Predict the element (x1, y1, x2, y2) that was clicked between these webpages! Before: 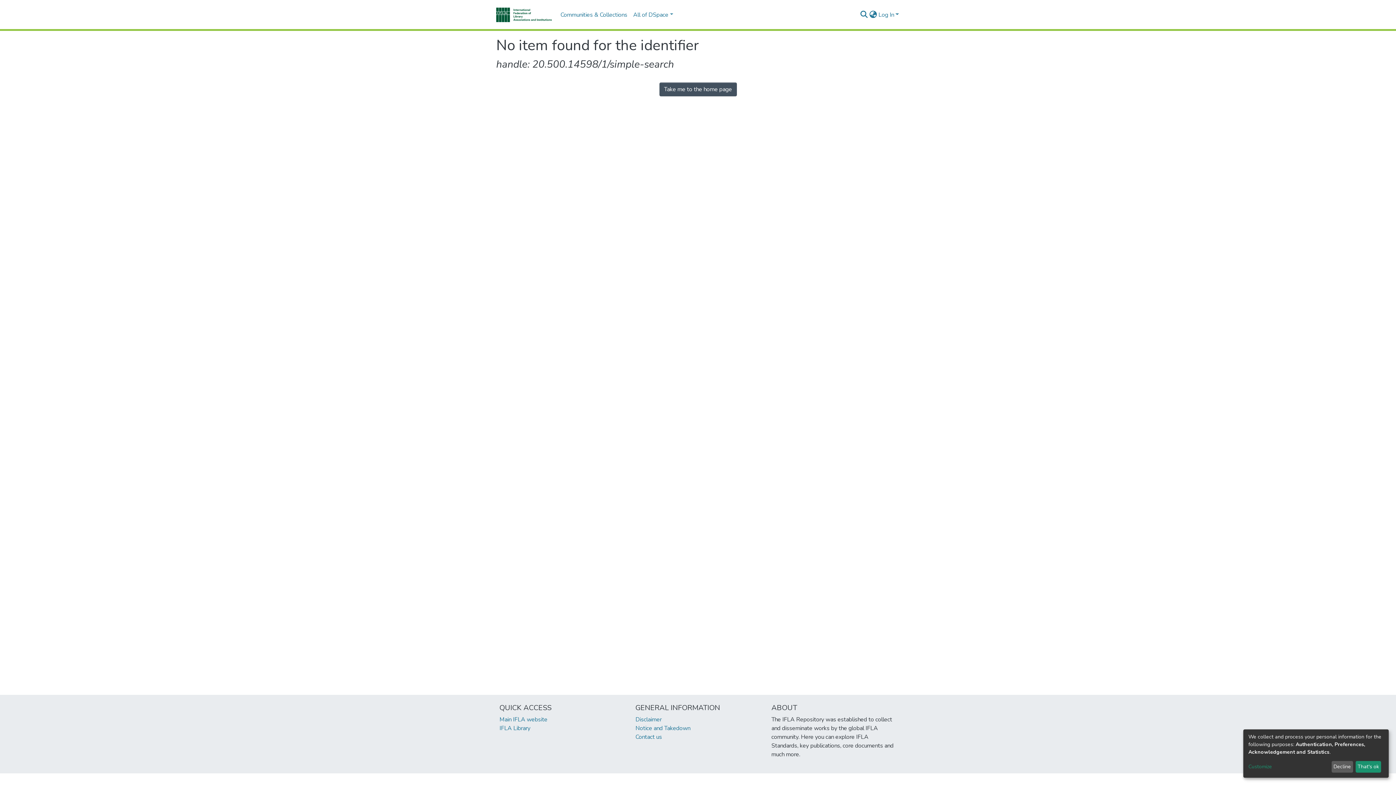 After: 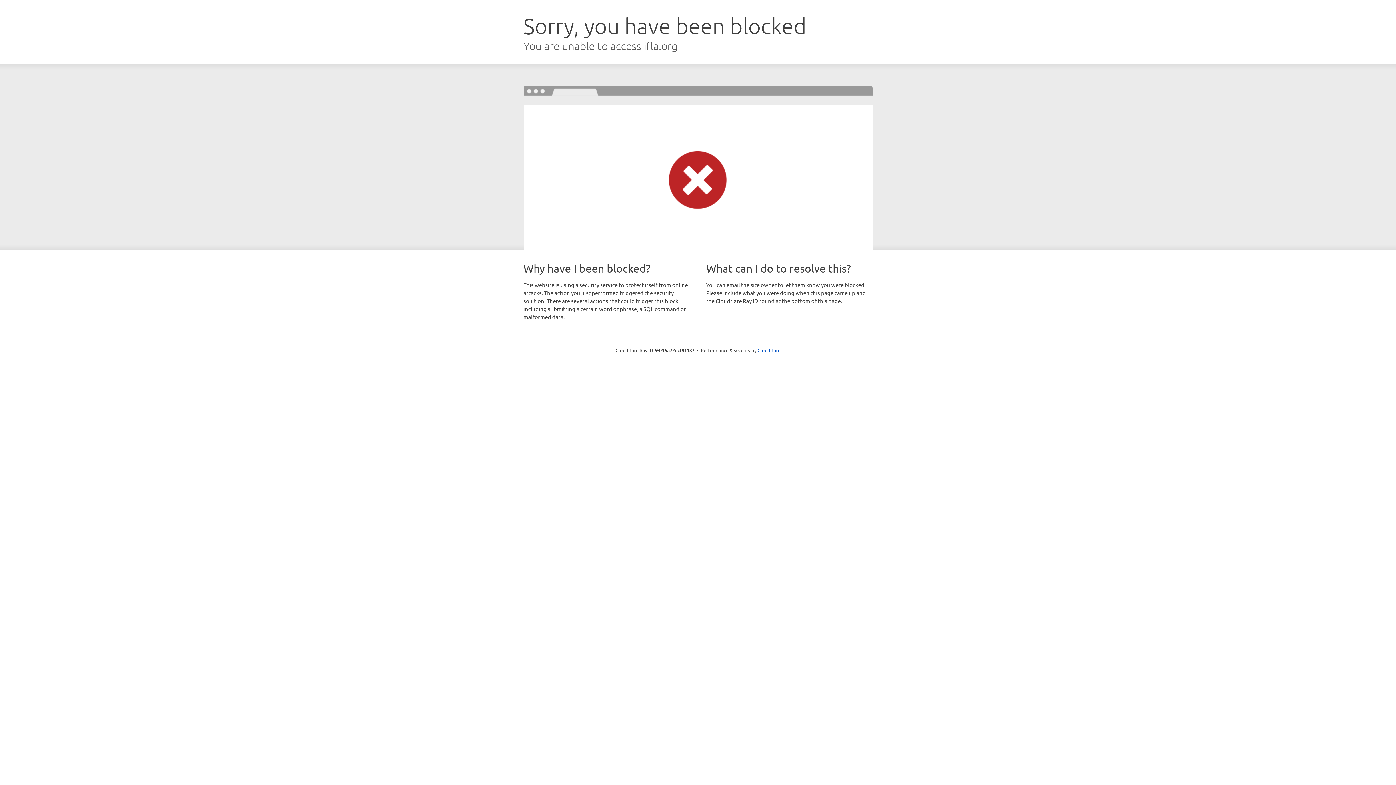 Action: bbox: (649, 775, 682, 783) label: footer.link.ifla